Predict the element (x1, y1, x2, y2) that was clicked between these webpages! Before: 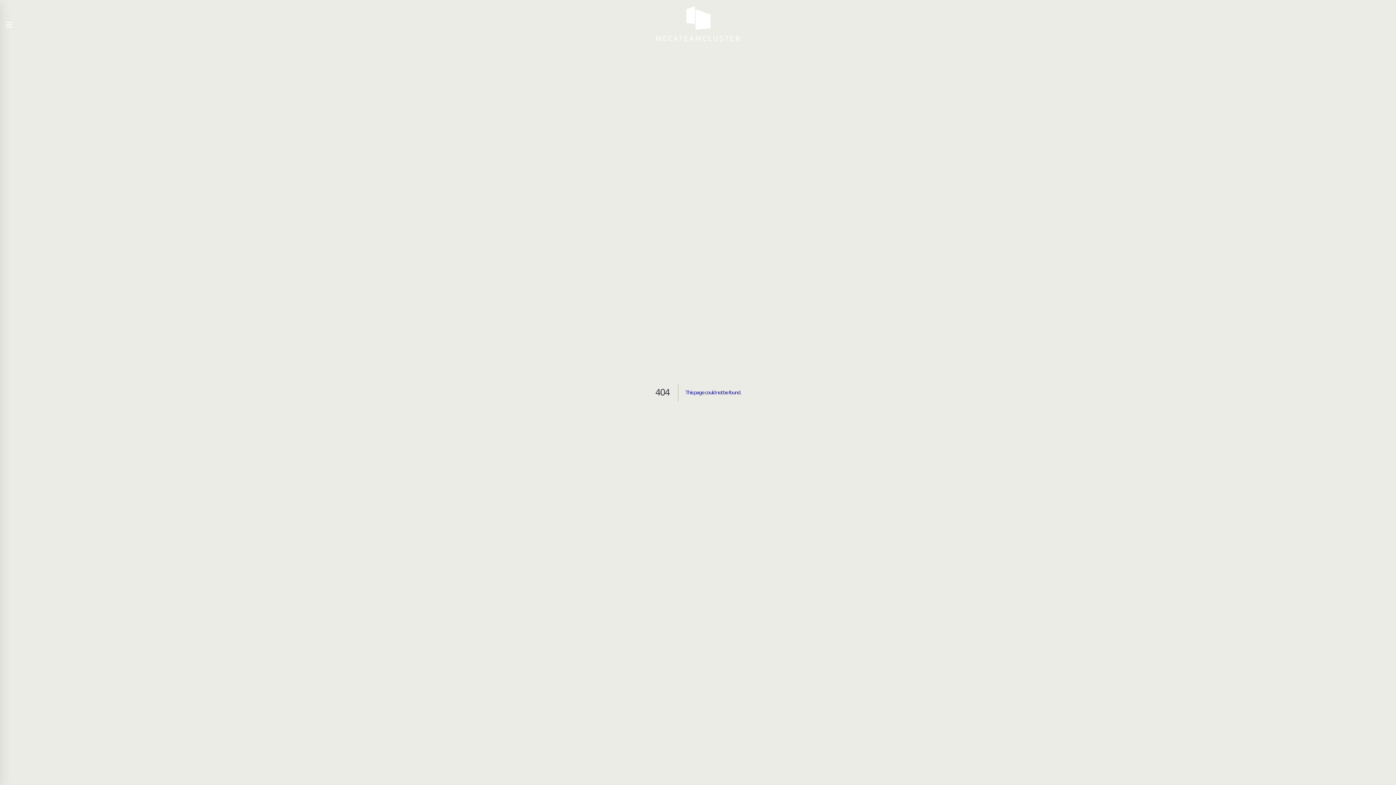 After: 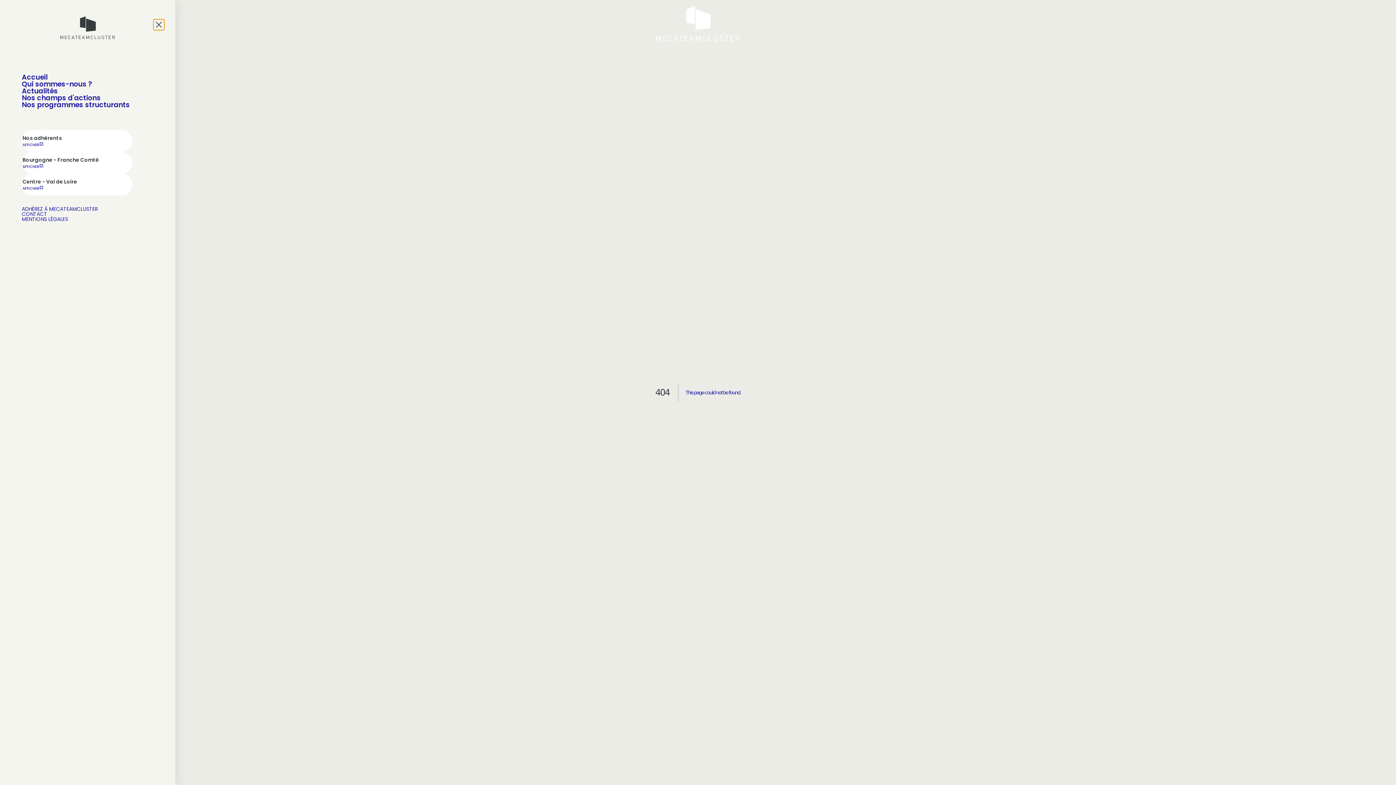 Action: bbox: (3, 19, 14, 30) label: Main Menu